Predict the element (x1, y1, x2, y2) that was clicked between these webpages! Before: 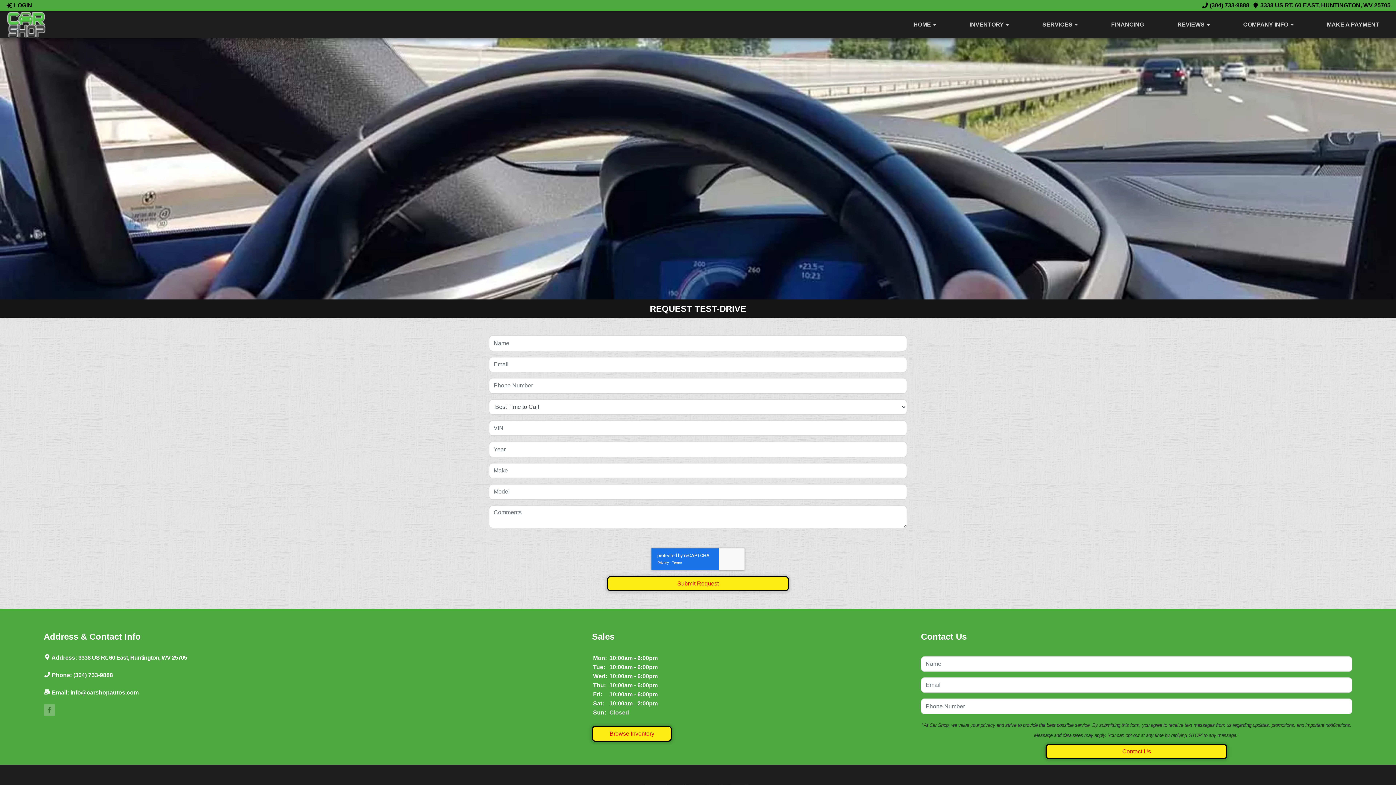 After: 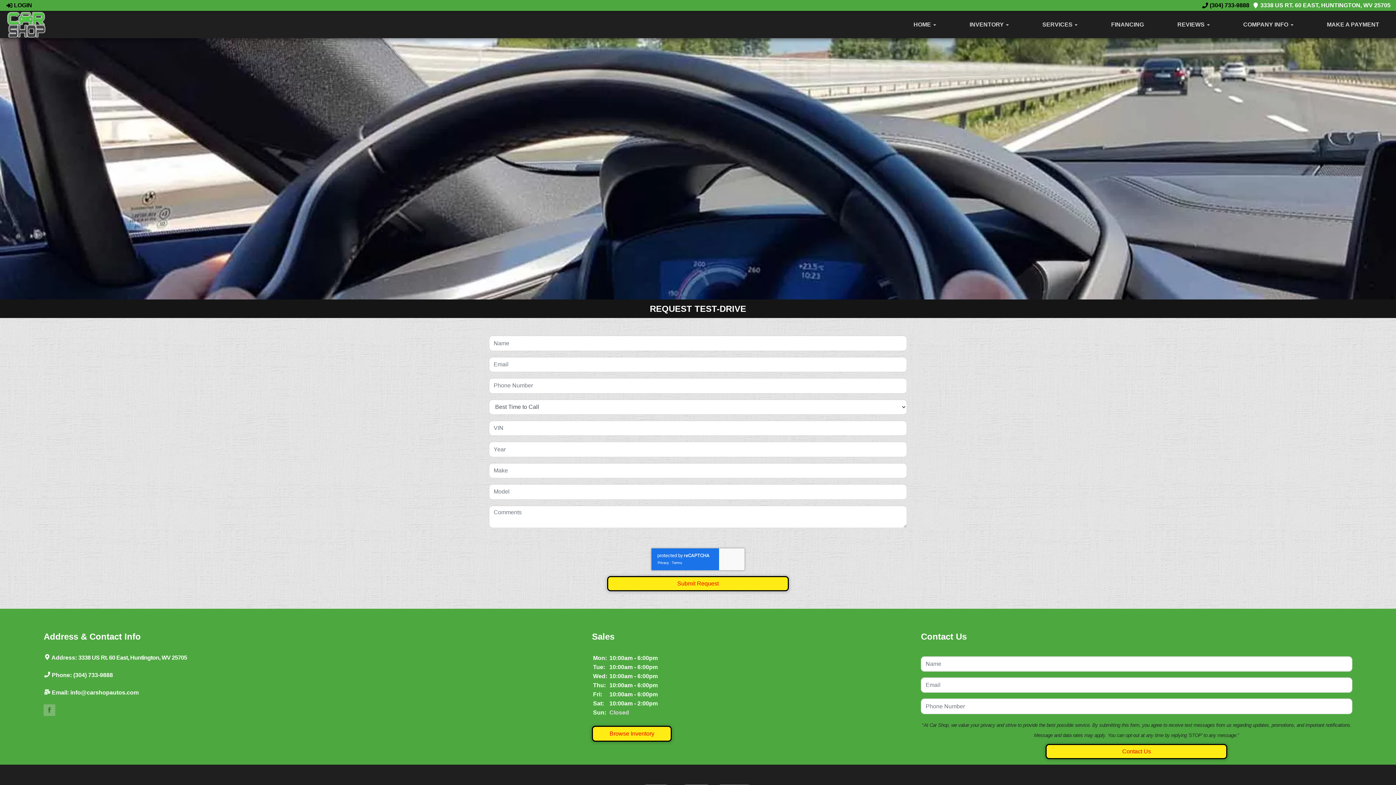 Action: label:  3338 US RT. 60 EAST, HUNTINGTON, WV 25705 bbox: (1252, 2, 1390, 8)